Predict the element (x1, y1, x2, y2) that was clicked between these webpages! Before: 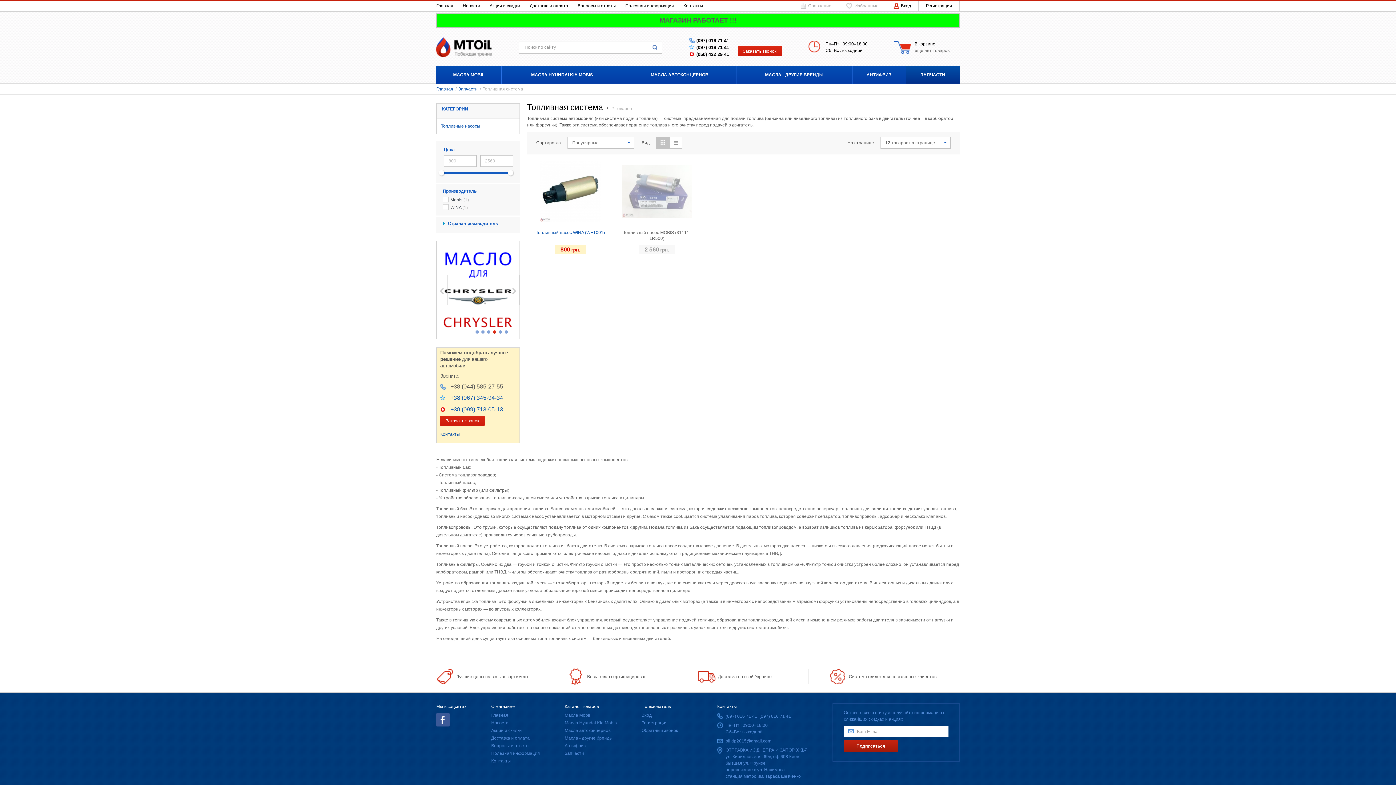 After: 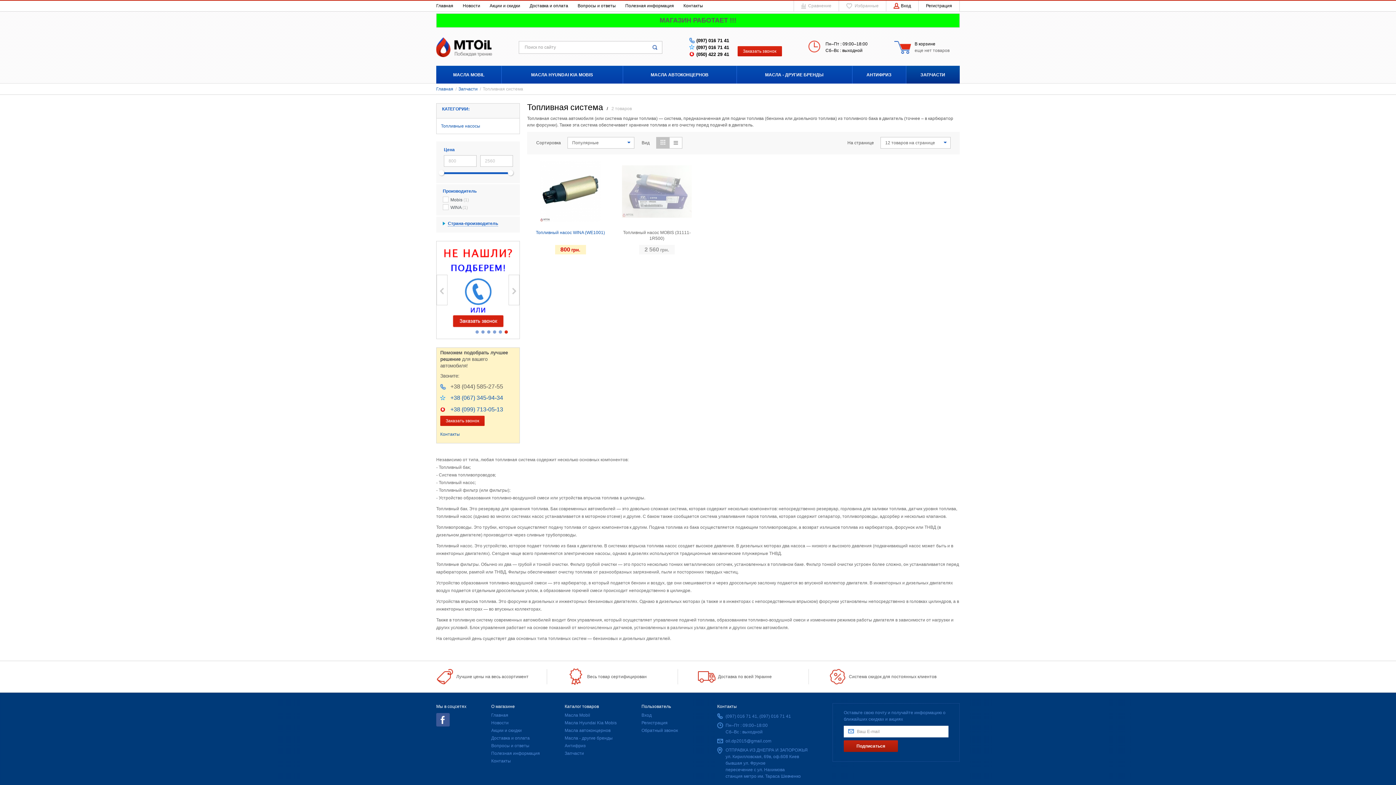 Action: bbox: (839, 0, 886, 11) label:  Избранные